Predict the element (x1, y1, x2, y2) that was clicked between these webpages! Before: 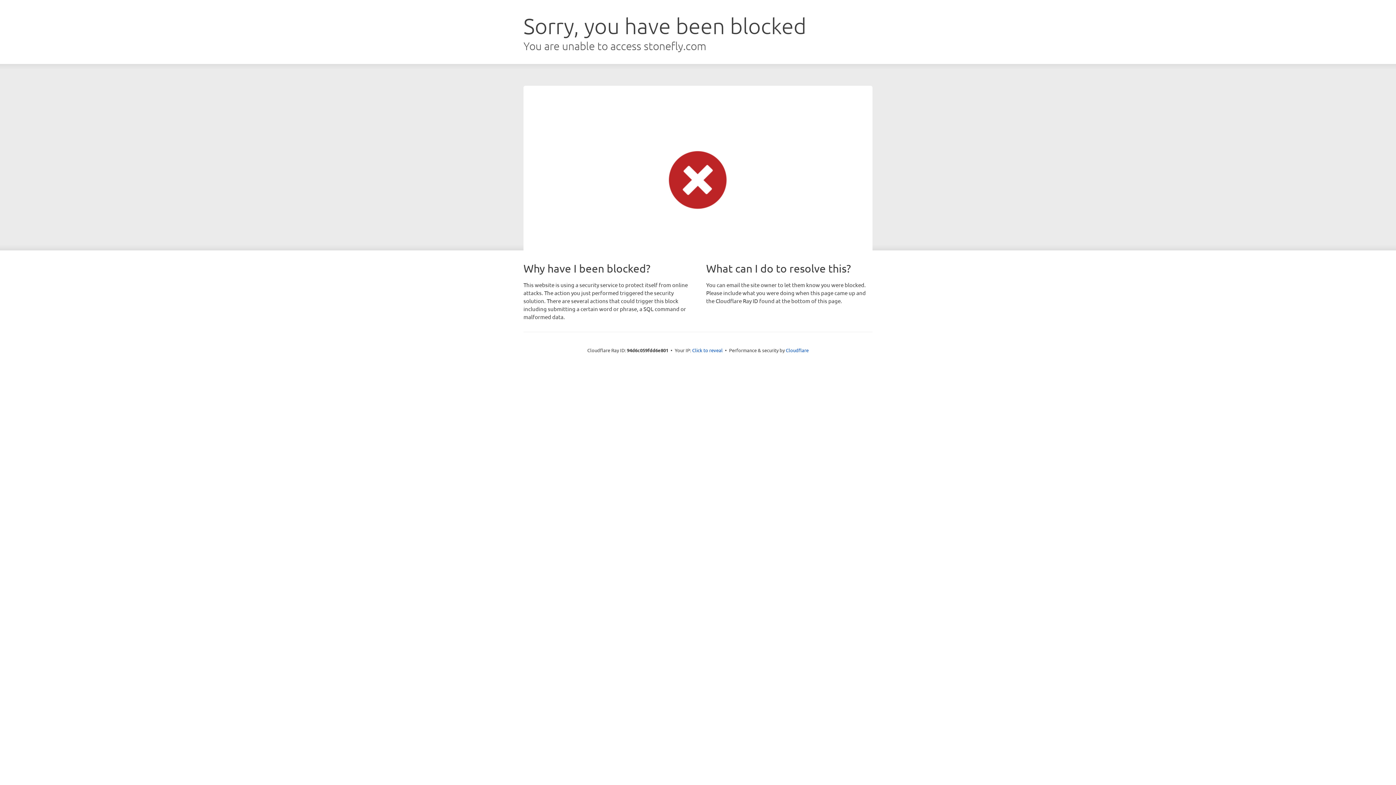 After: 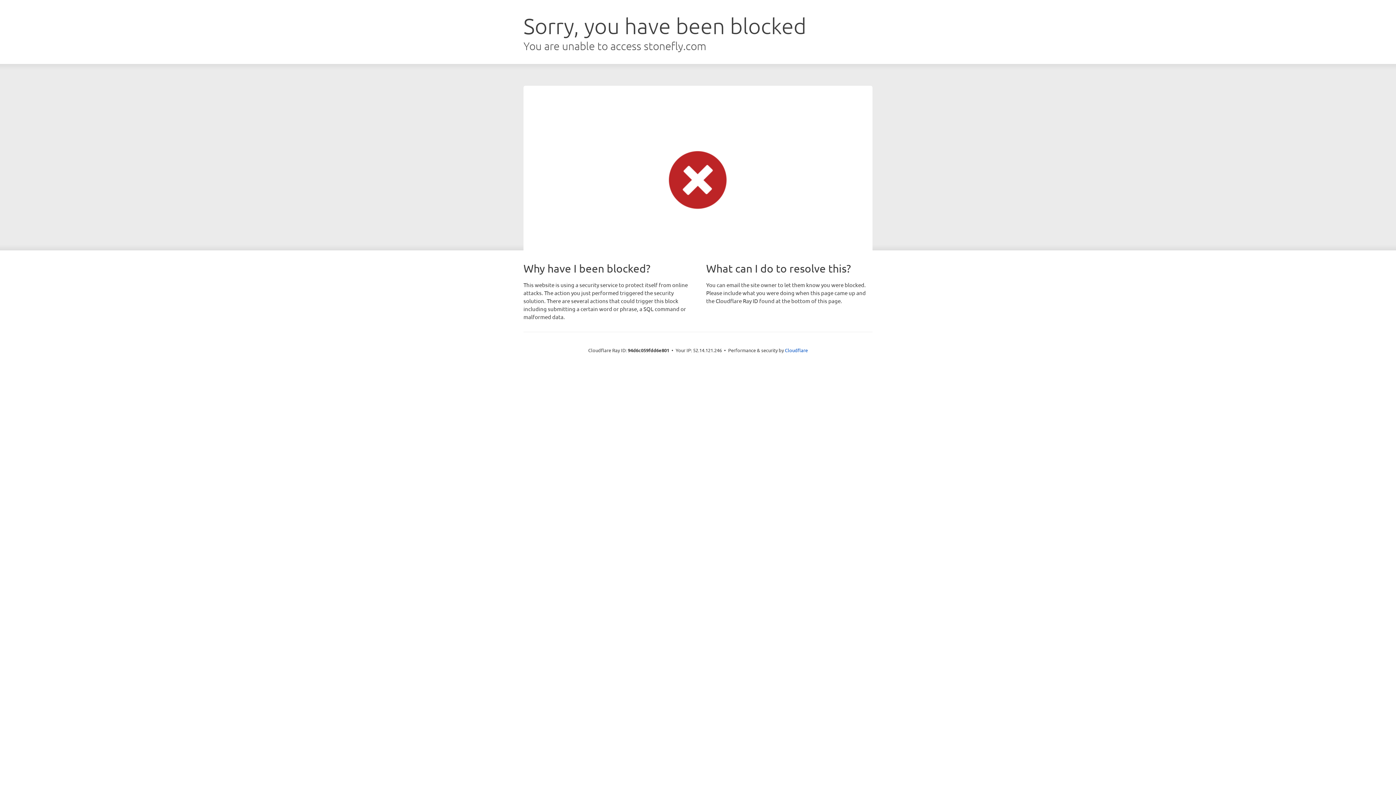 Action: bbox: (692, 346, 722, 353) label: Click to reveal